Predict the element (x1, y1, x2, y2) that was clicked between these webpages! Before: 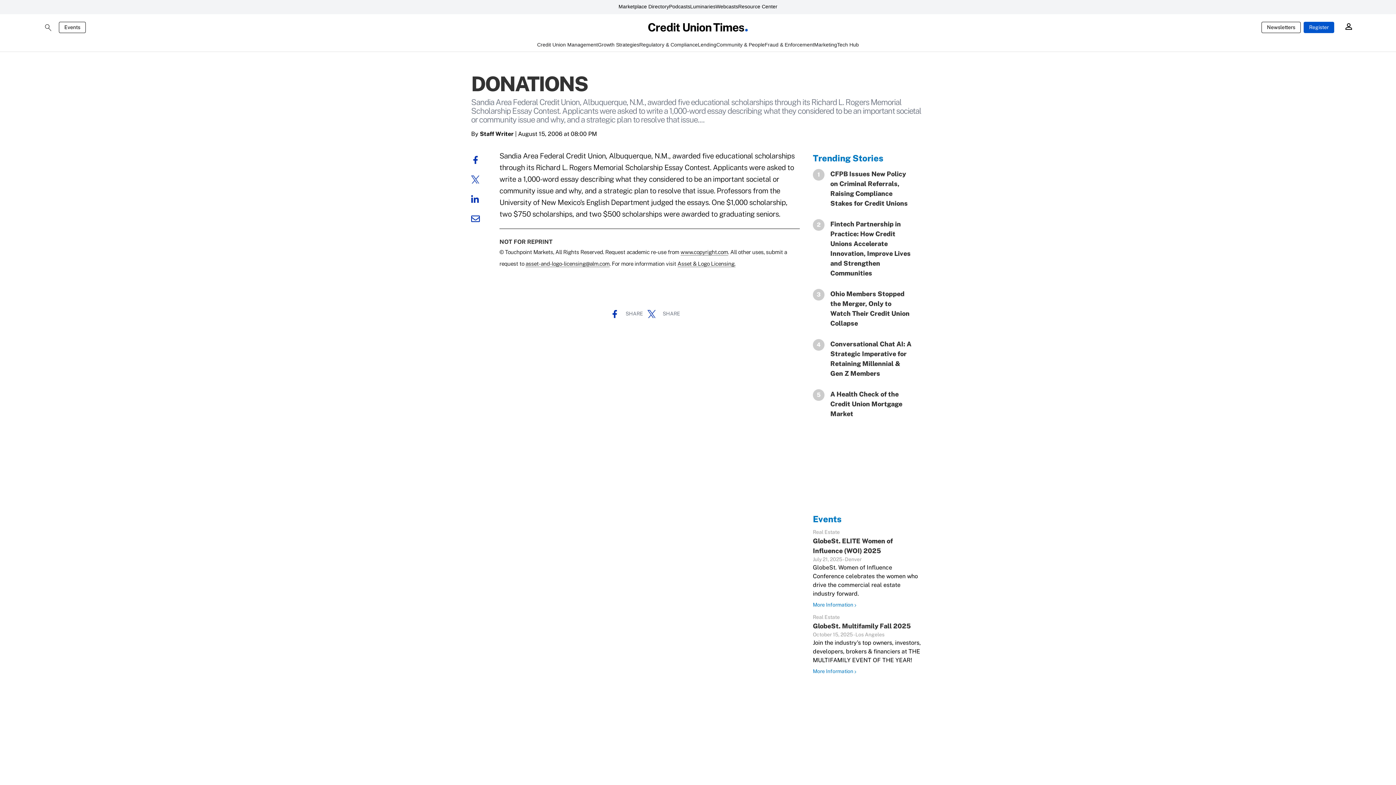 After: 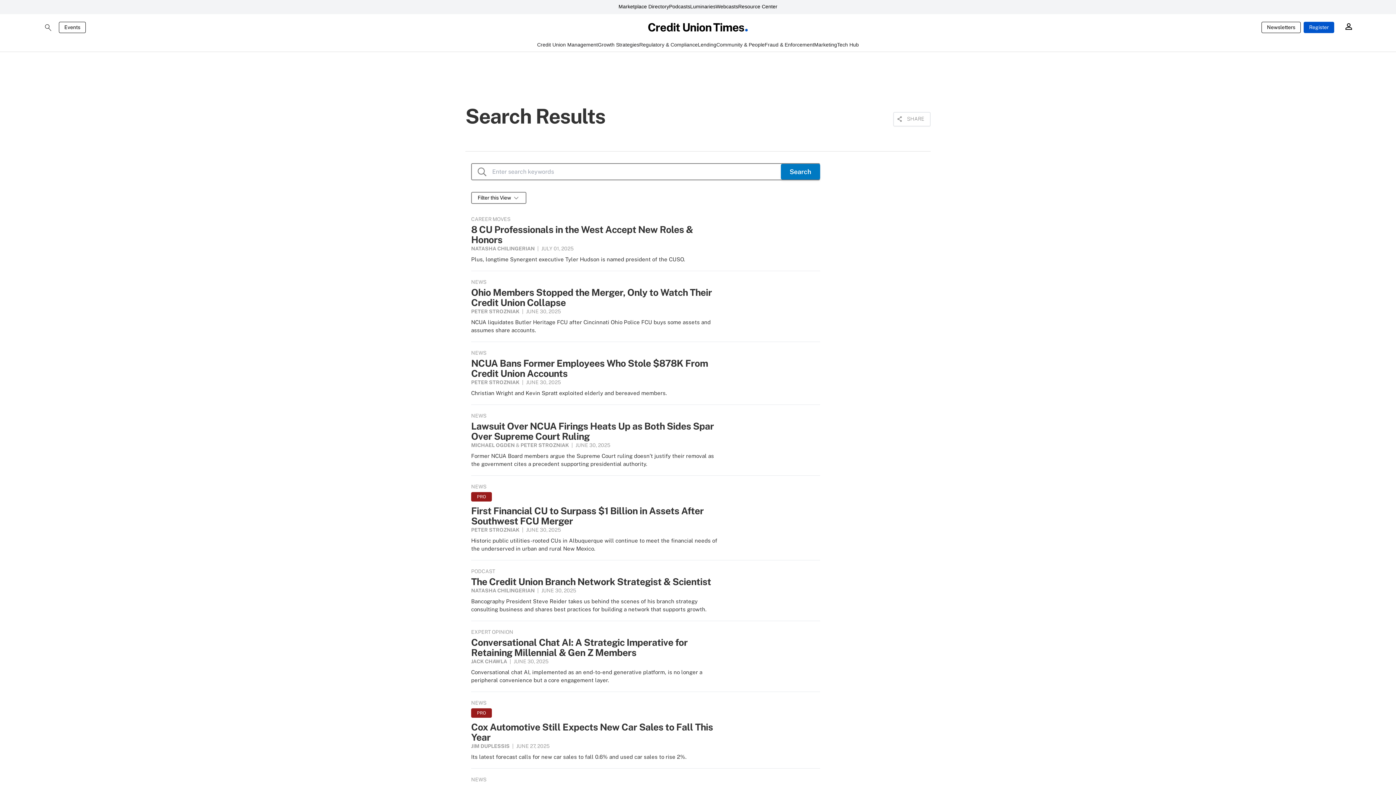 Action: bbox: (43, 23, 51, 31)